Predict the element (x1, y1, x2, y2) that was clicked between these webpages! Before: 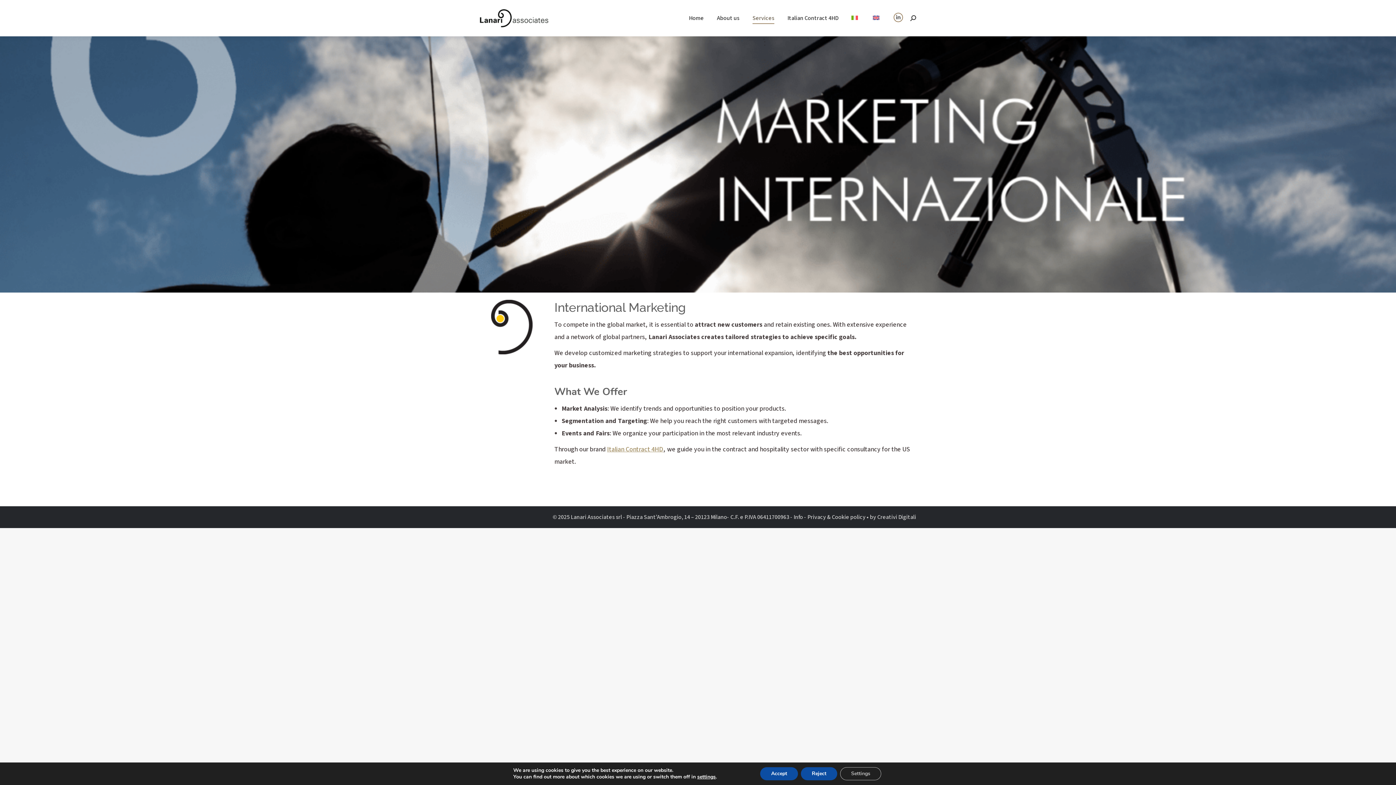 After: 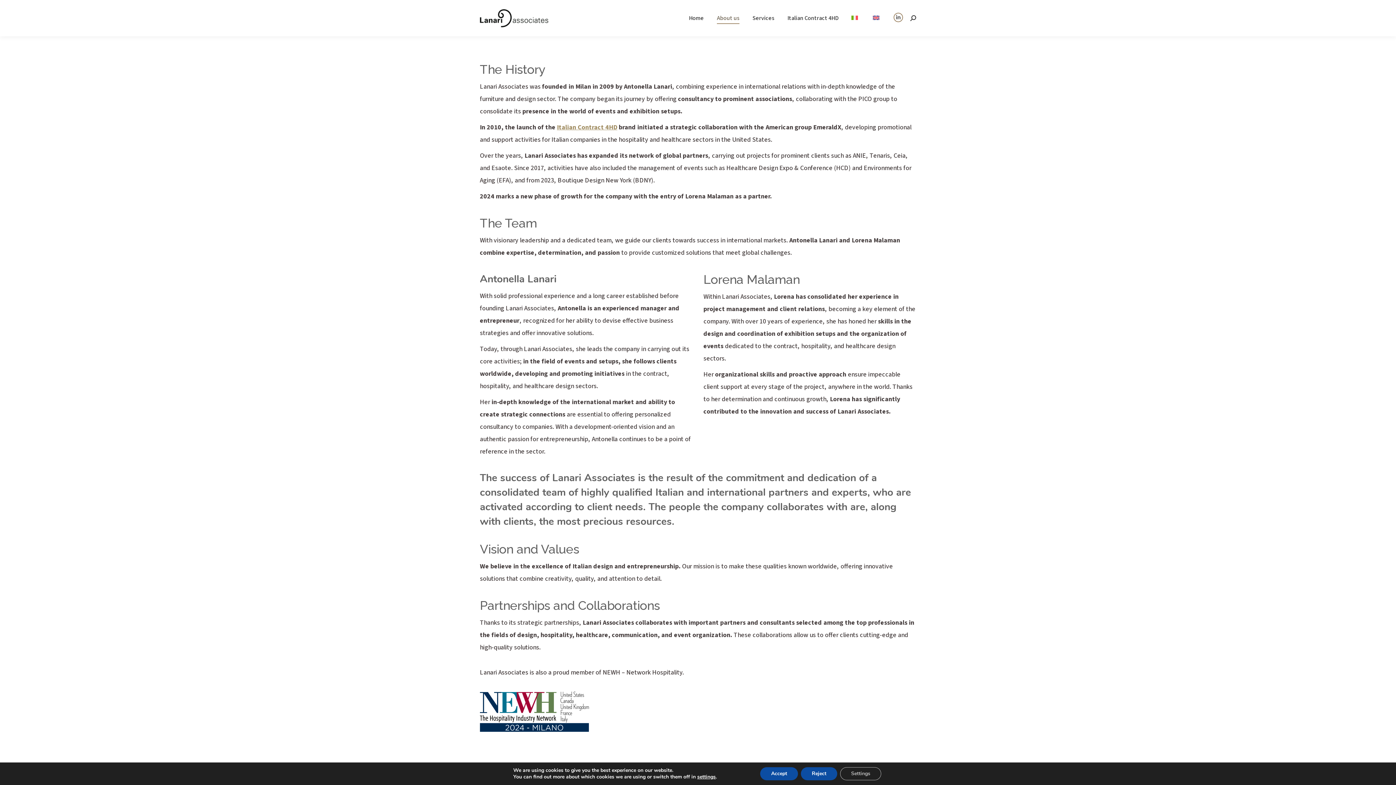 Action: bbox: (715, 6, 741, 29) label: About us